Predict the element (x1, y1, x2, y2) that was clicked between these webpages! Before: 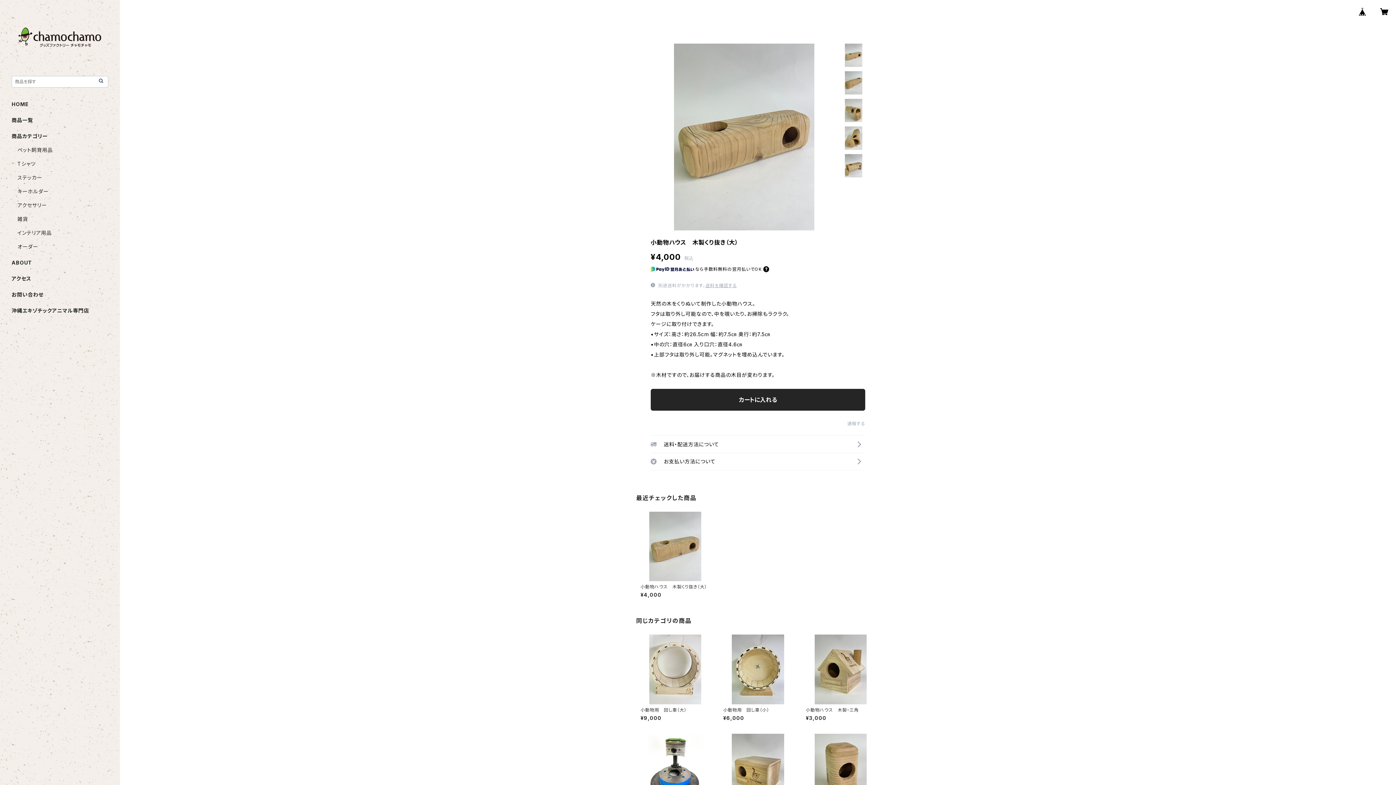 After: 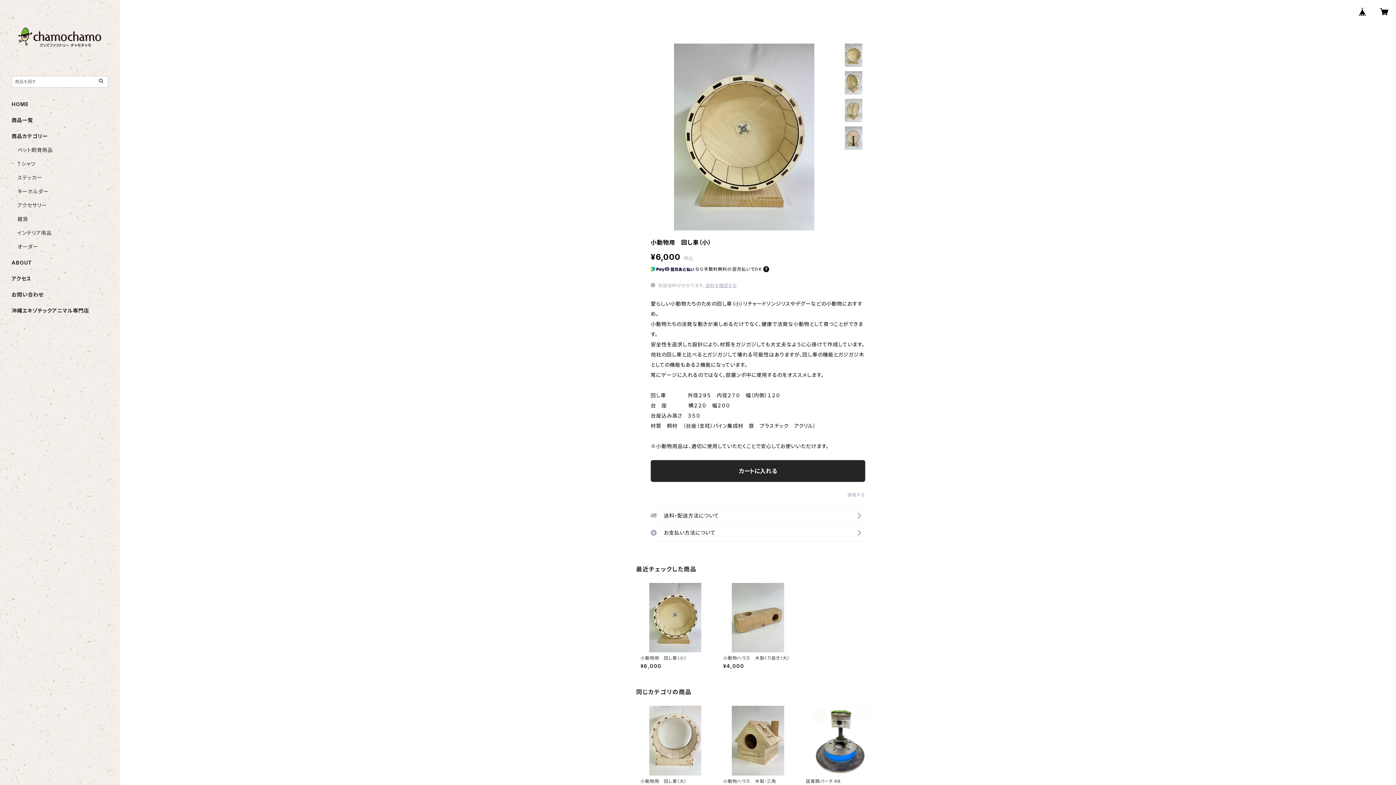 Action: label: 小動物用　回し車（小）

¥6,000 bbox: (723, 635, 792, 720)